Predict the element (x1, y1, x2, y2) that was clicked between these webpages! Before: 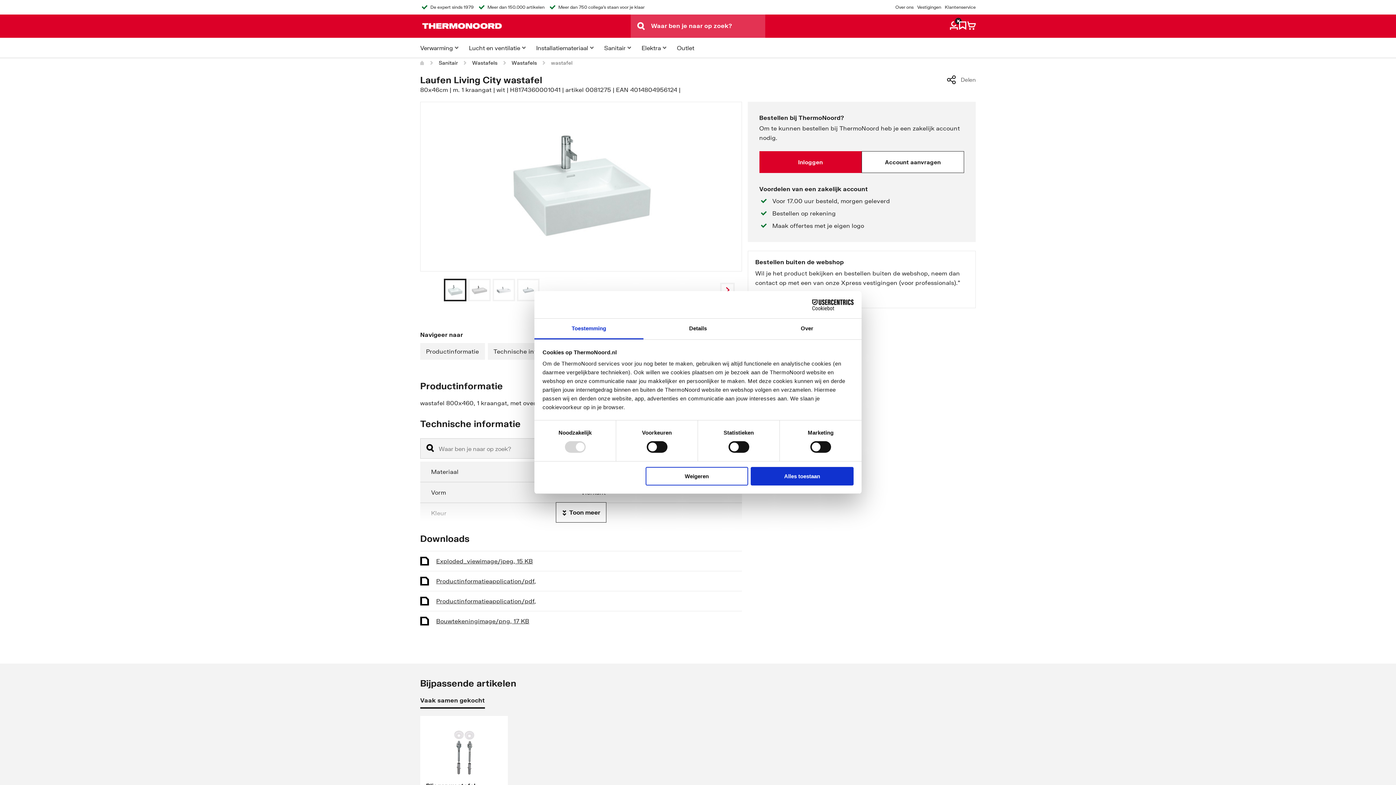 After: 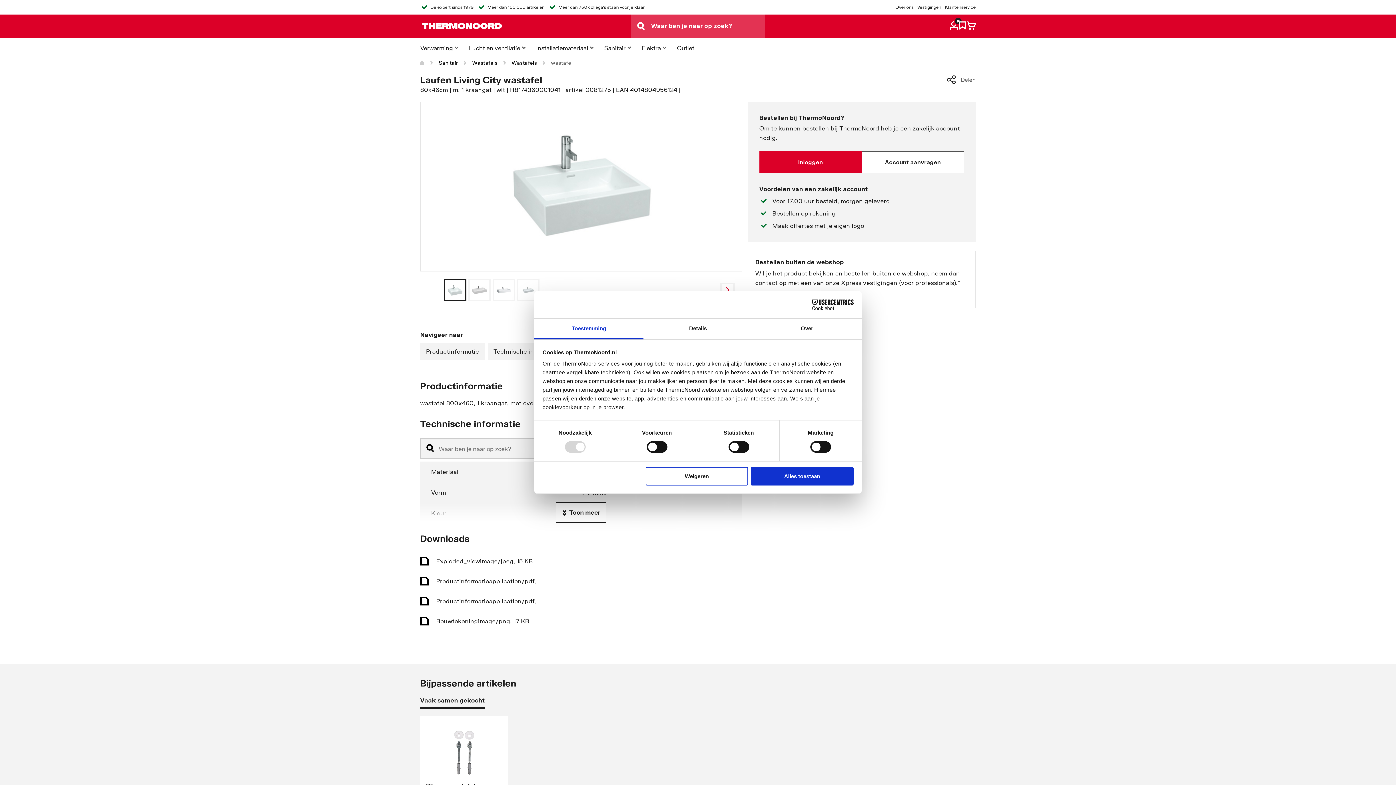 Action: bbox: (420, 697, 485, 709) label: Vaak samen gekocht